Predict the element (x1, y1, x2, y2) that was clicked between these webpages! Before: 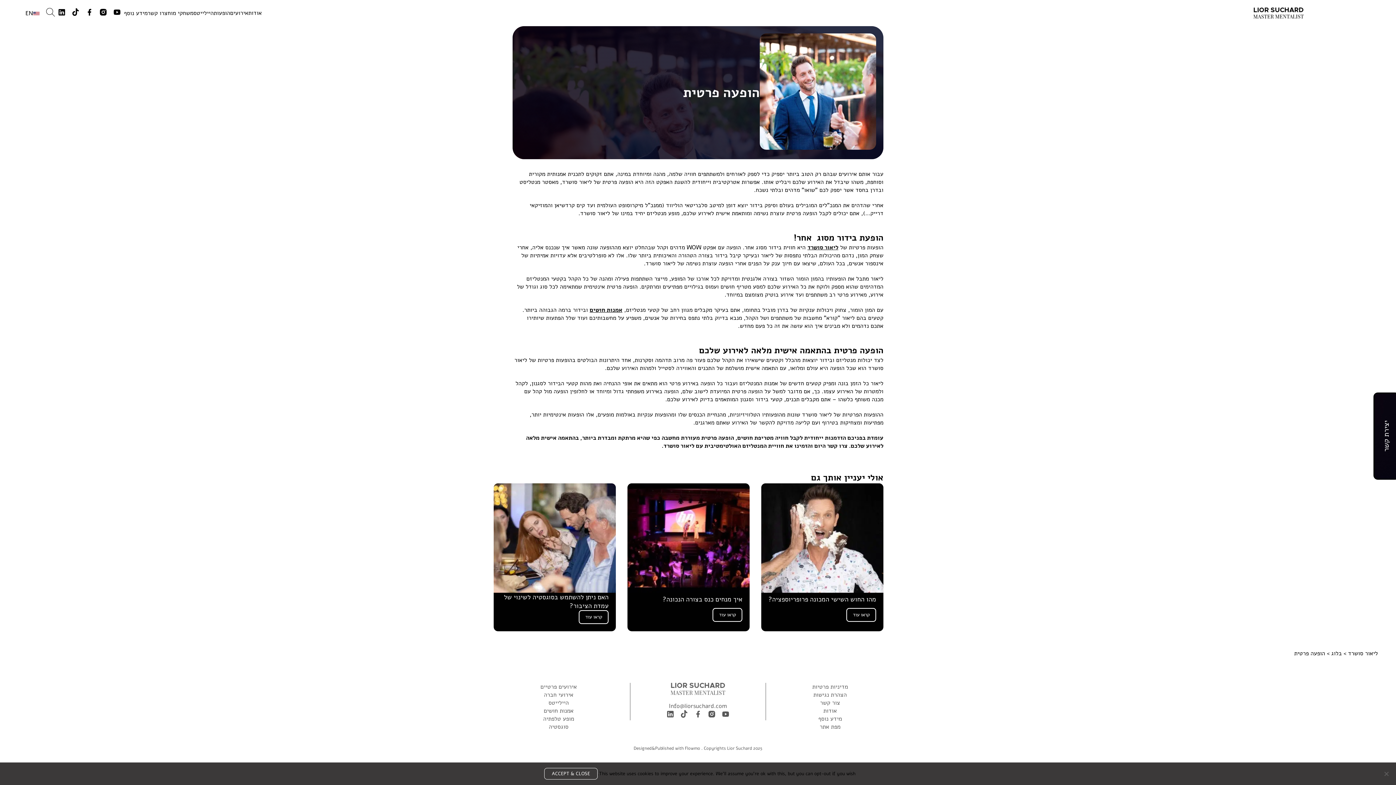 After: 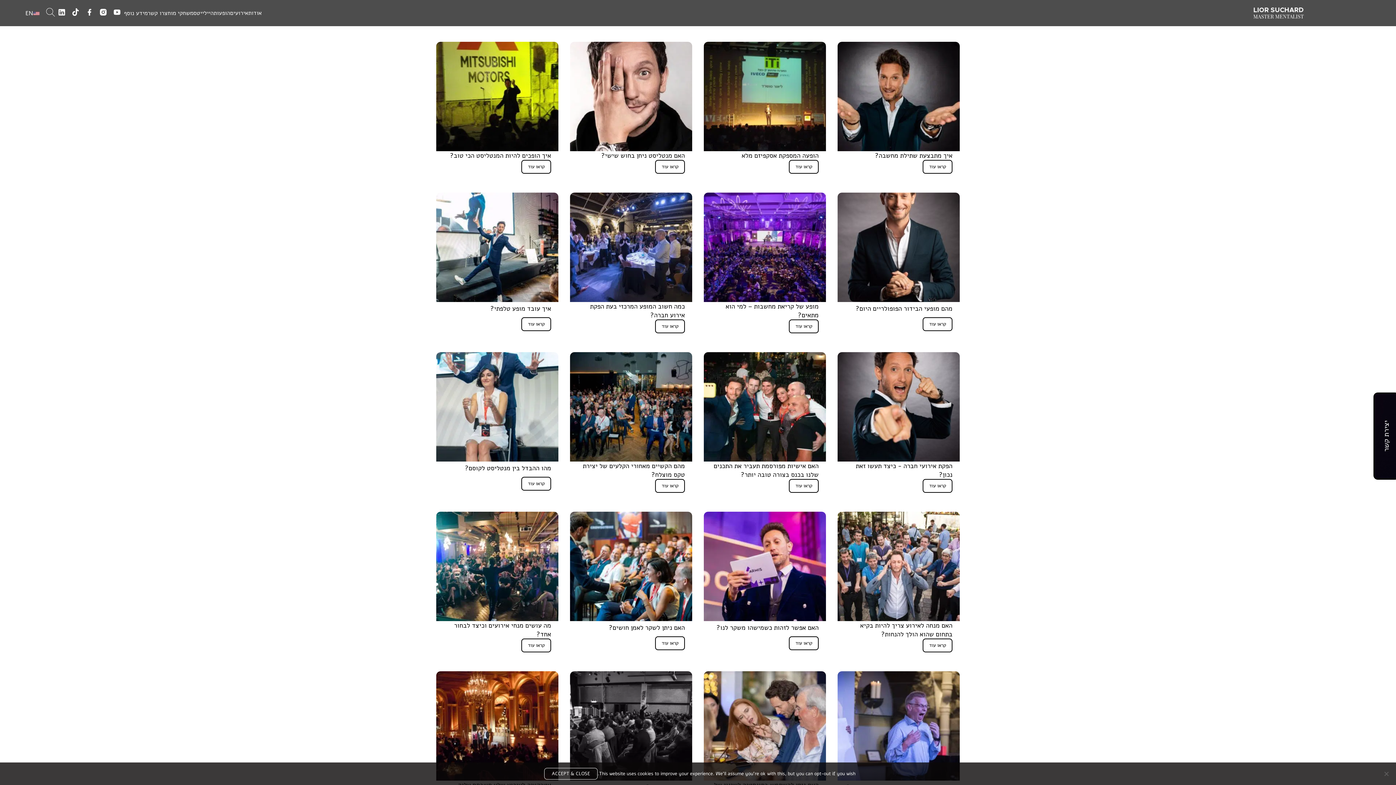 Action: bbox: (818, 715, 842, 723) label: מידע נוסף